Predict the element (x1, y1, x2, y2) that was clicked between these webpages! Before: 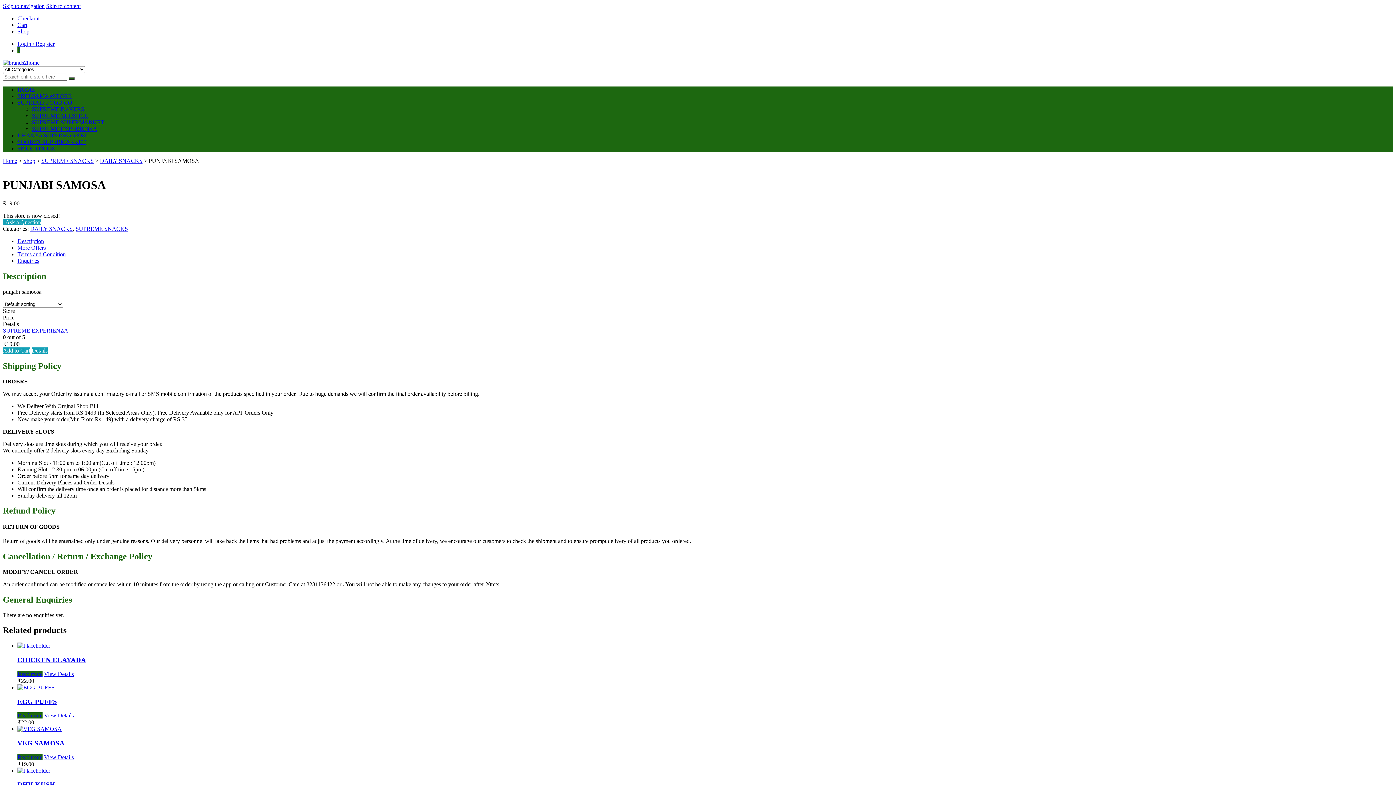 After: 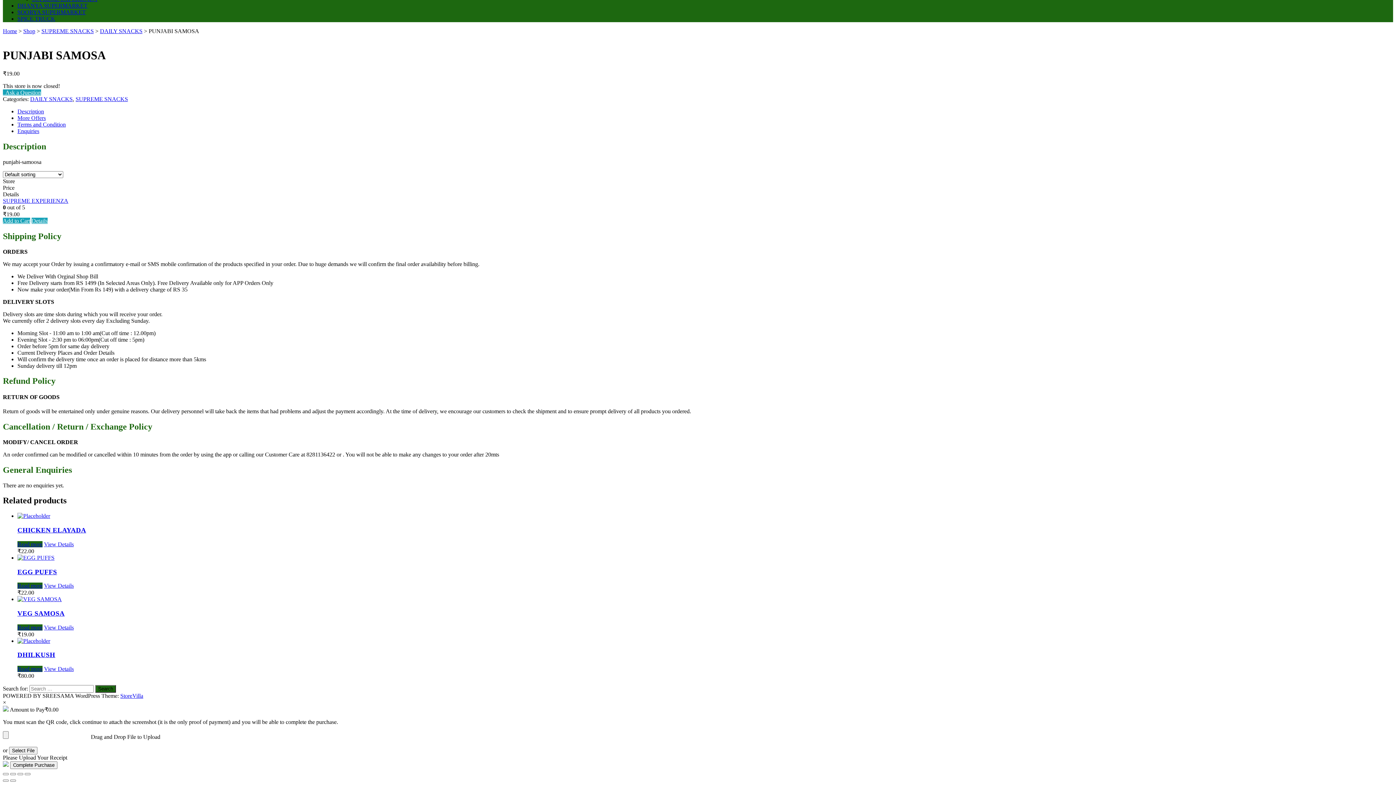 Action: label: Enquiries bbox: (17, 257, 39, 263)